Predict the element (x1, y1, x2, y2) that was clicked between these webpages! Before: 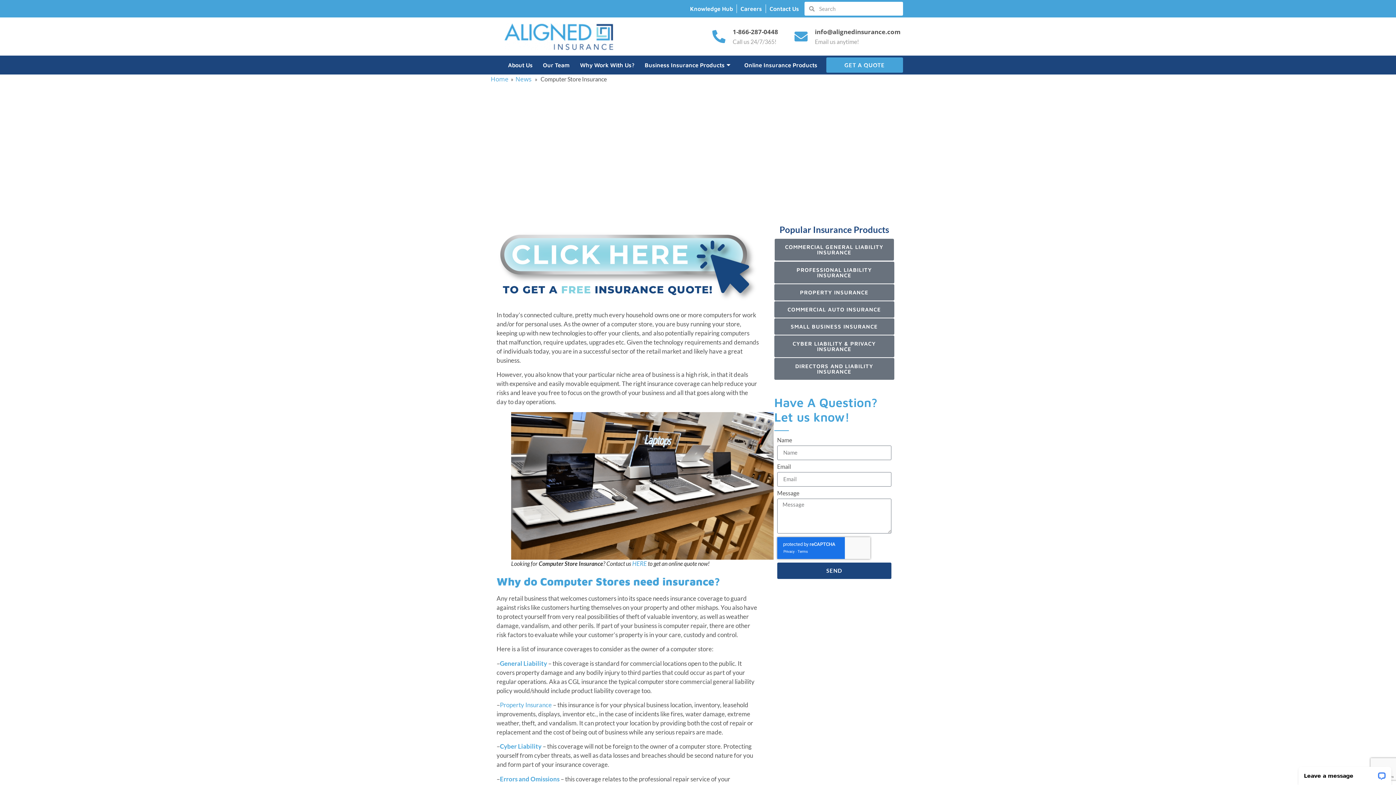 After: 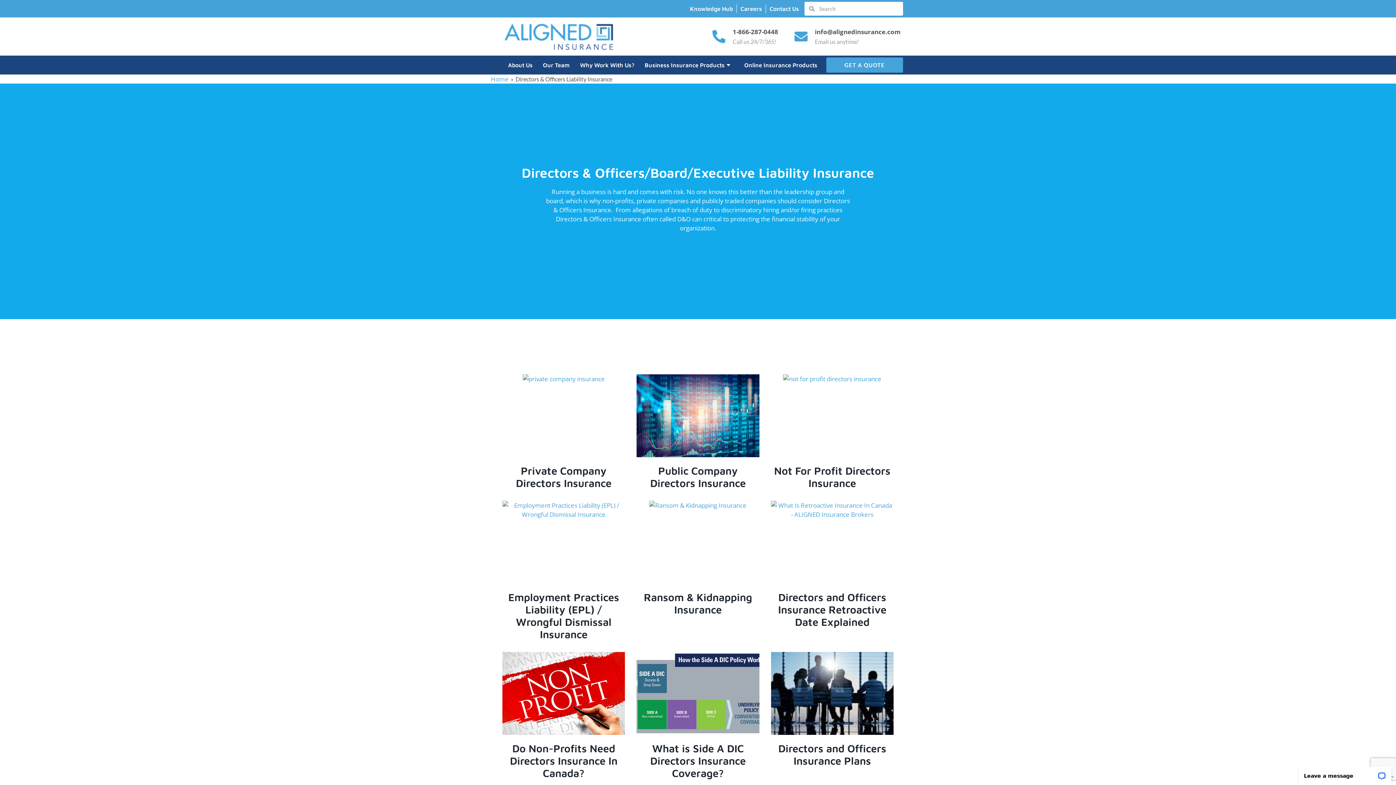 Action: label: DIRECTORS AND LIABILITY INSURANCE bbox: (774, 358, 894, 380)